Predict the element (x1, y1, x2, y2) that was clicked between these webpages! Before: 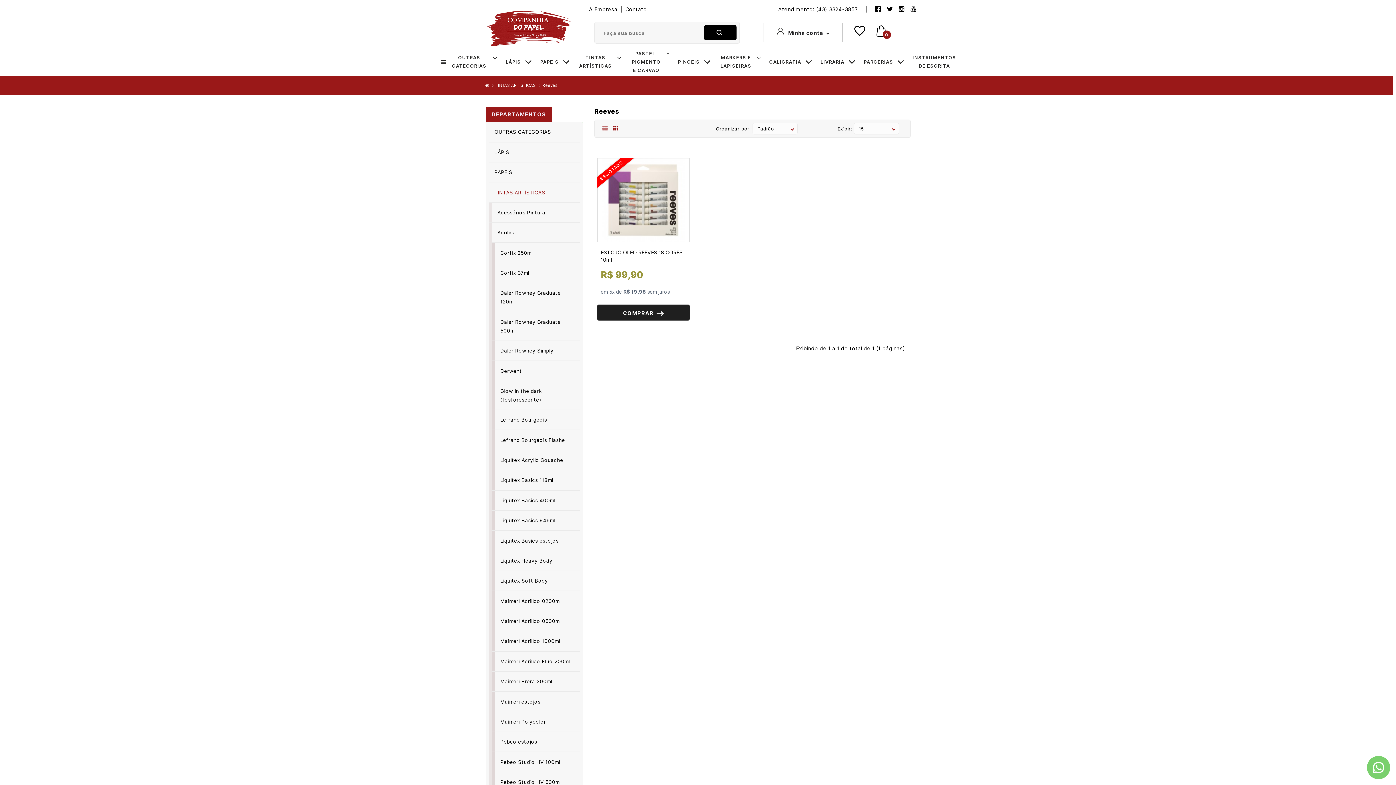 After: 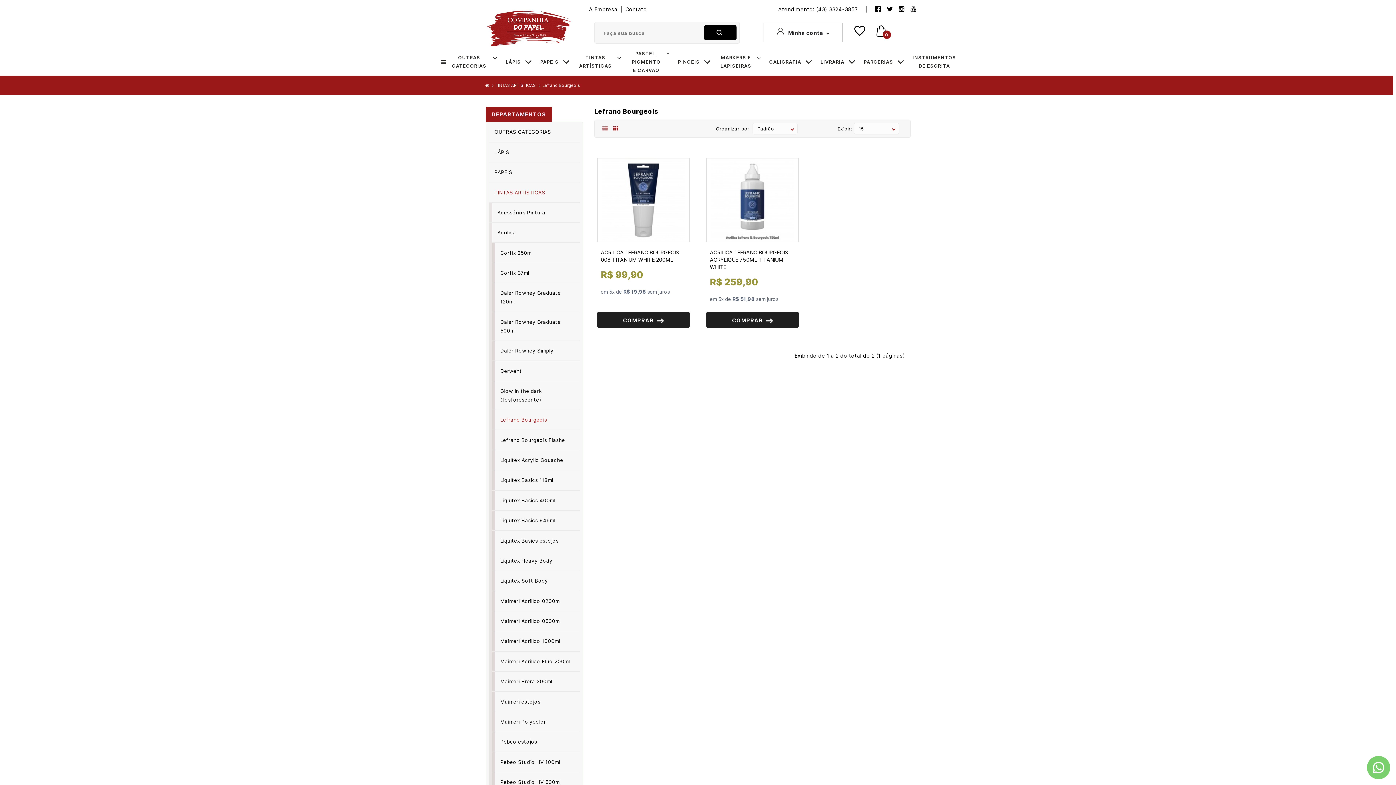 Action: bbox: (494, 410, 580, 429) label: Lefranc Bourgeois